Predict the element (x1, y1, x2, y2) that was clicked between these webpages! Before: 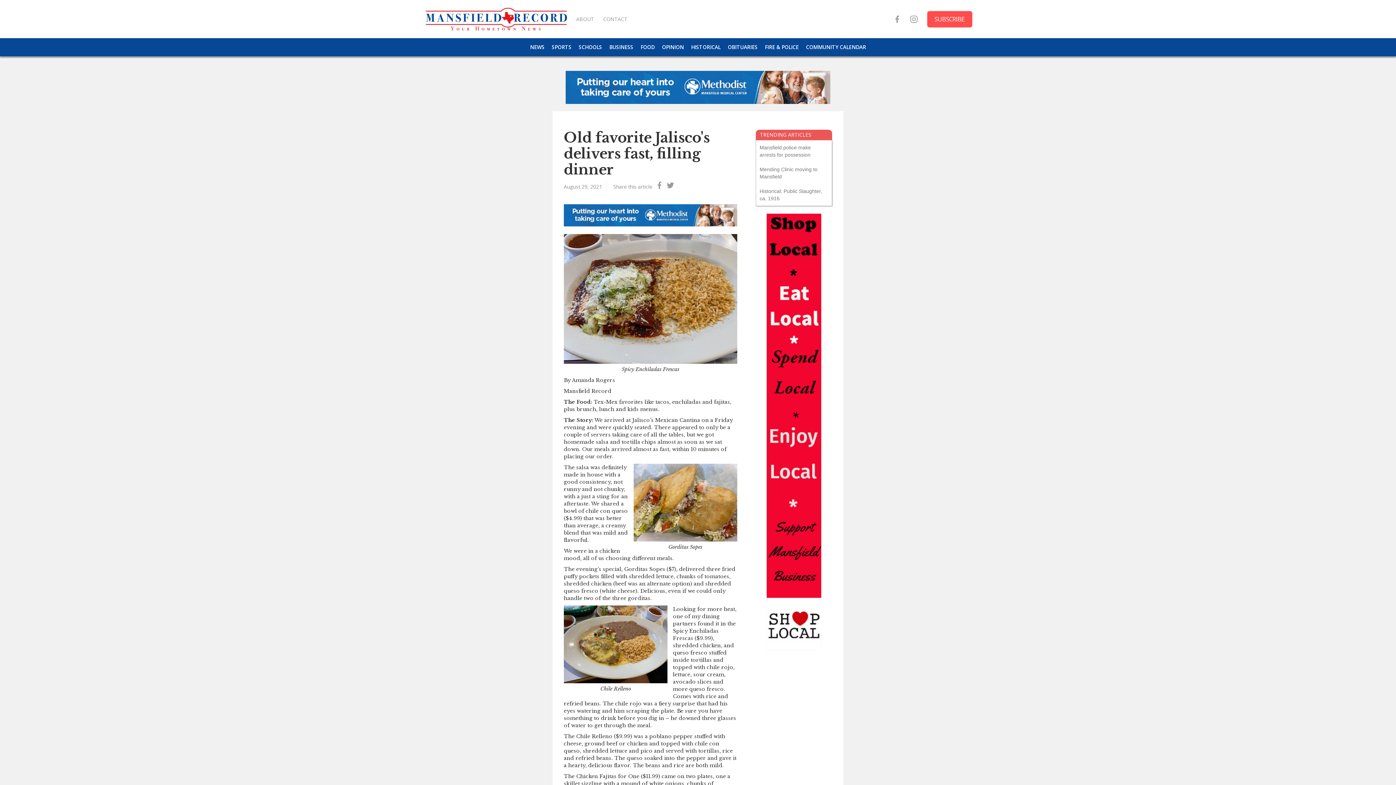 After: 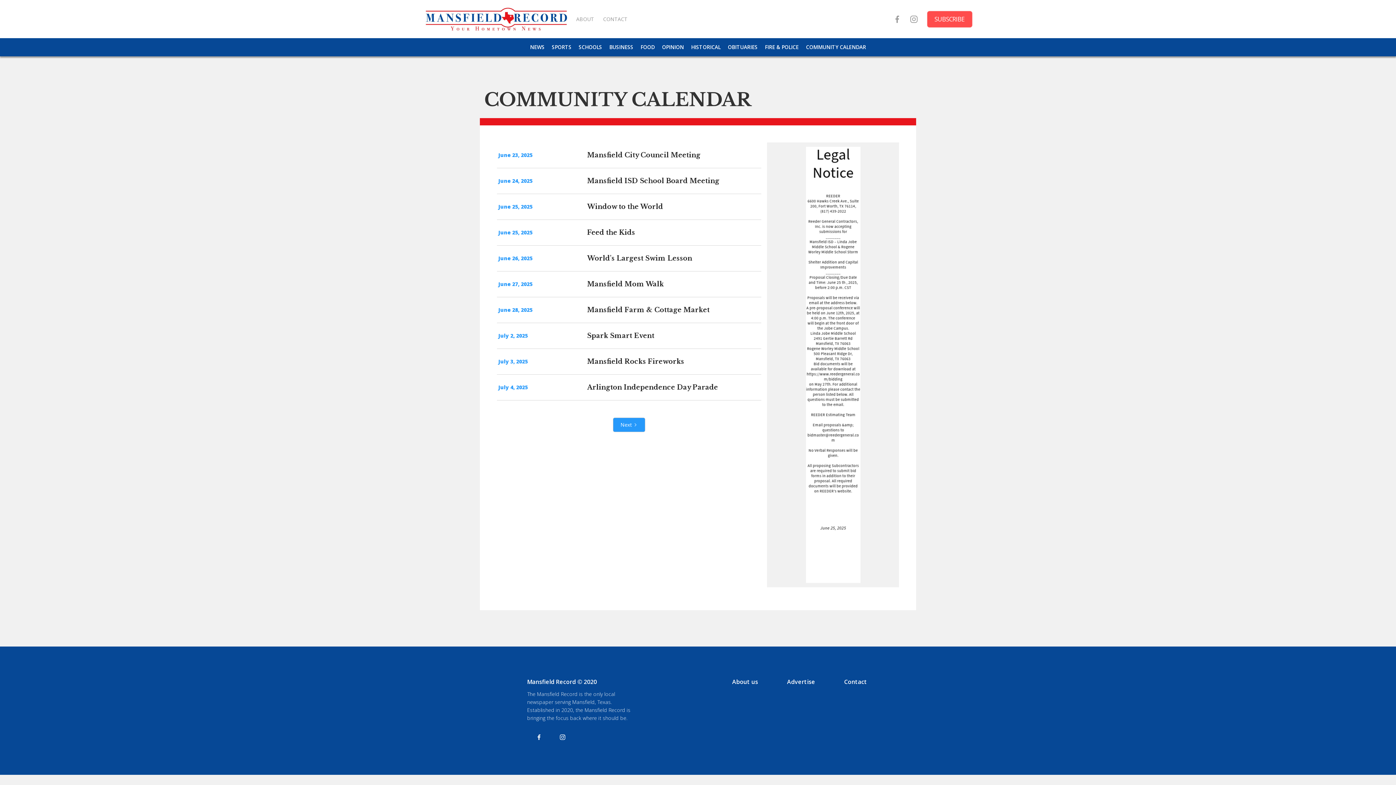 Action: label: COMMUNITY CALENDAR bbox: (806, 43, 866, 50)